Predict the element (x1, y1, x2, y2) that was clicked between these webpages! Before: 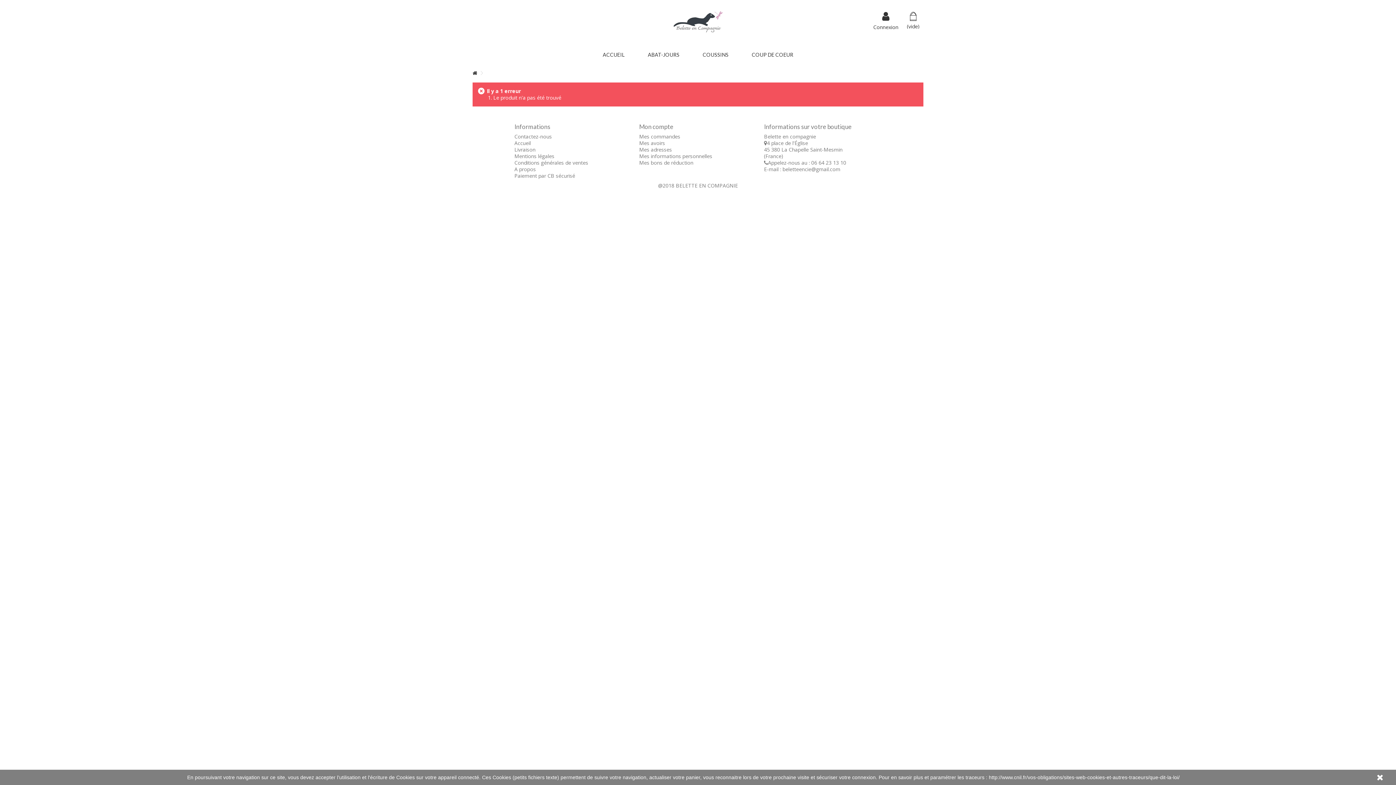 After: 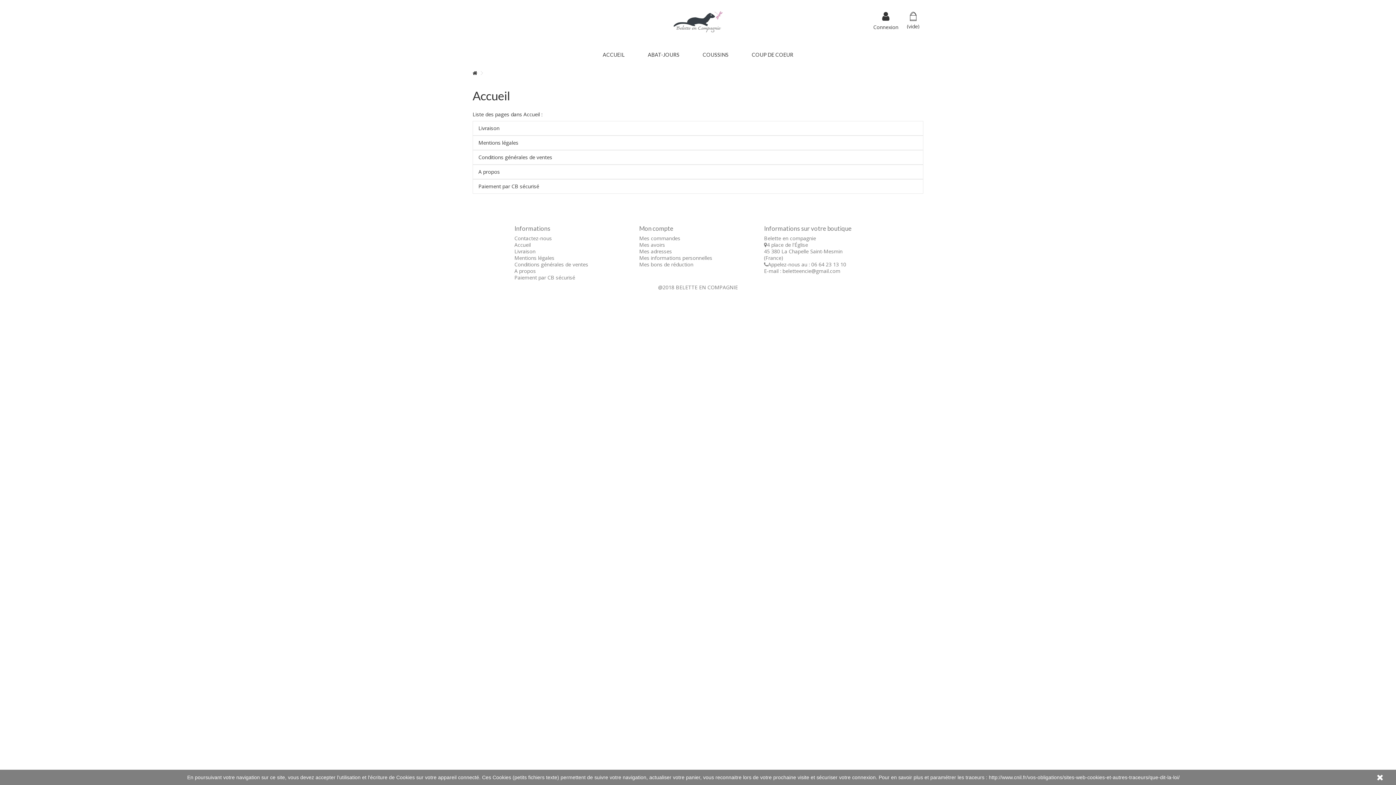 Action: bbox: (514, 139, 530, 146) label: Accueil